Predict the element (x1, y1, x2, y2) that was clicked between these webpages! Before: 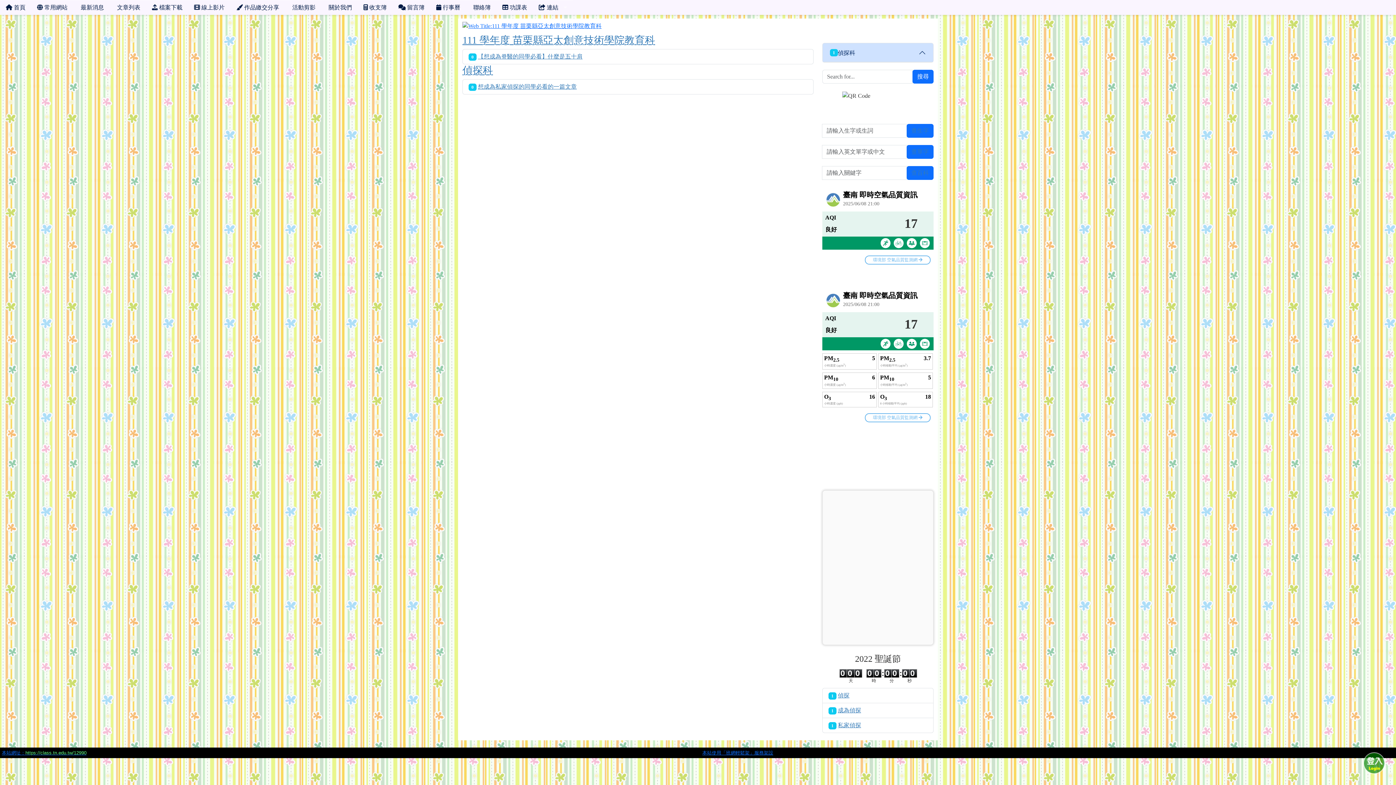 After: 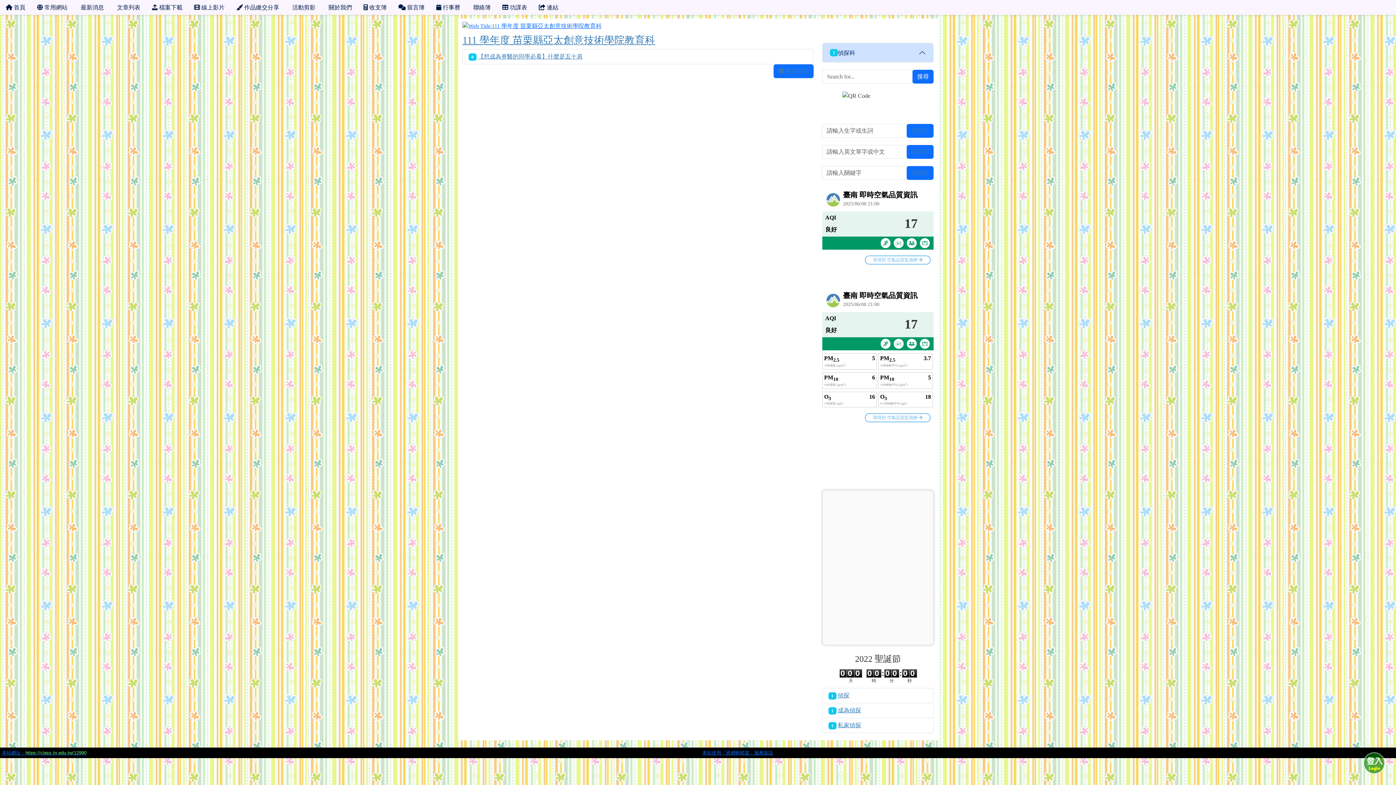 Action: bbox: (462, 34, 655, 45) label: 111 學年度 苗栗縣亞太創意技術學院教育科